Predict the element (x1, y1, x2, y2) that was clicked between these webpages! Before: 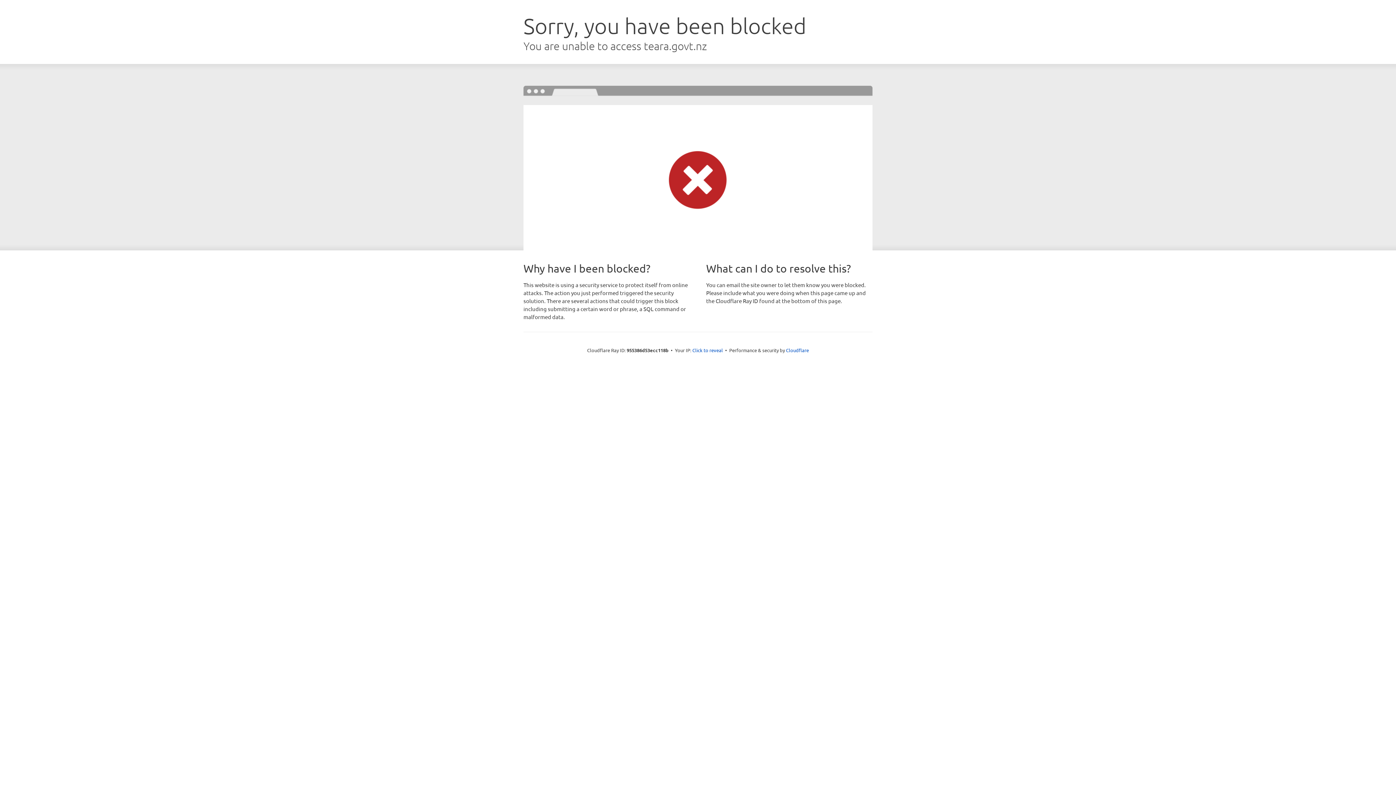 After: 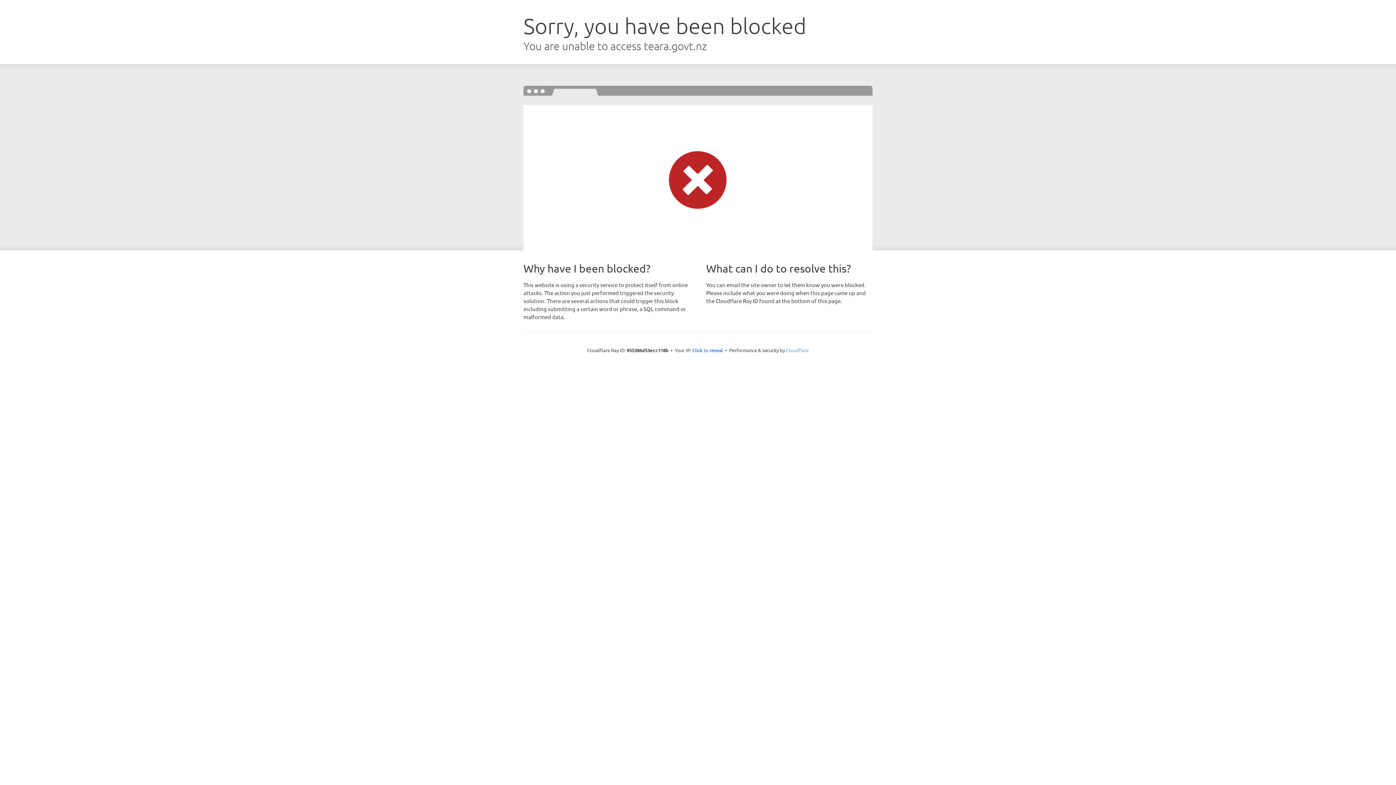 Action: bbox: (786, 347, 809, 353) label: Cloudflare